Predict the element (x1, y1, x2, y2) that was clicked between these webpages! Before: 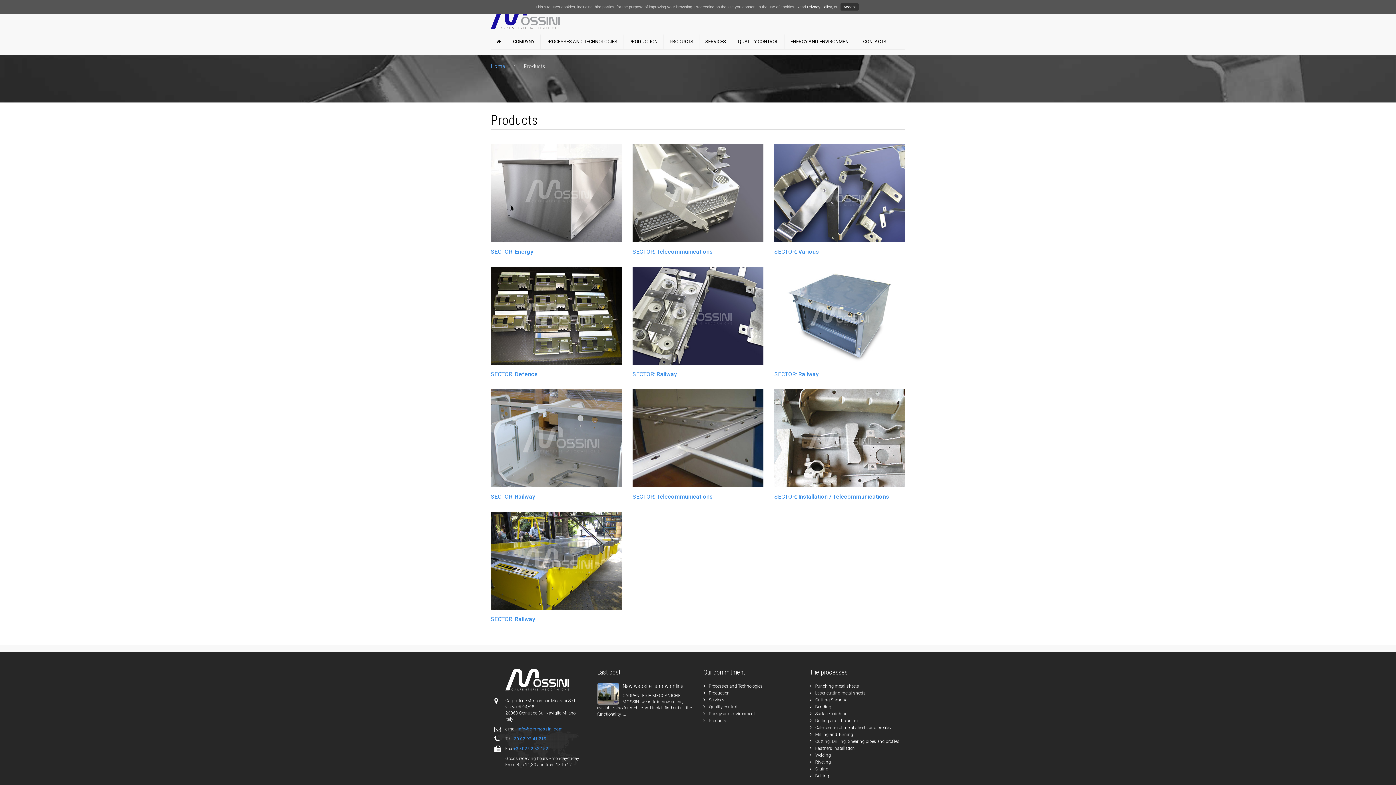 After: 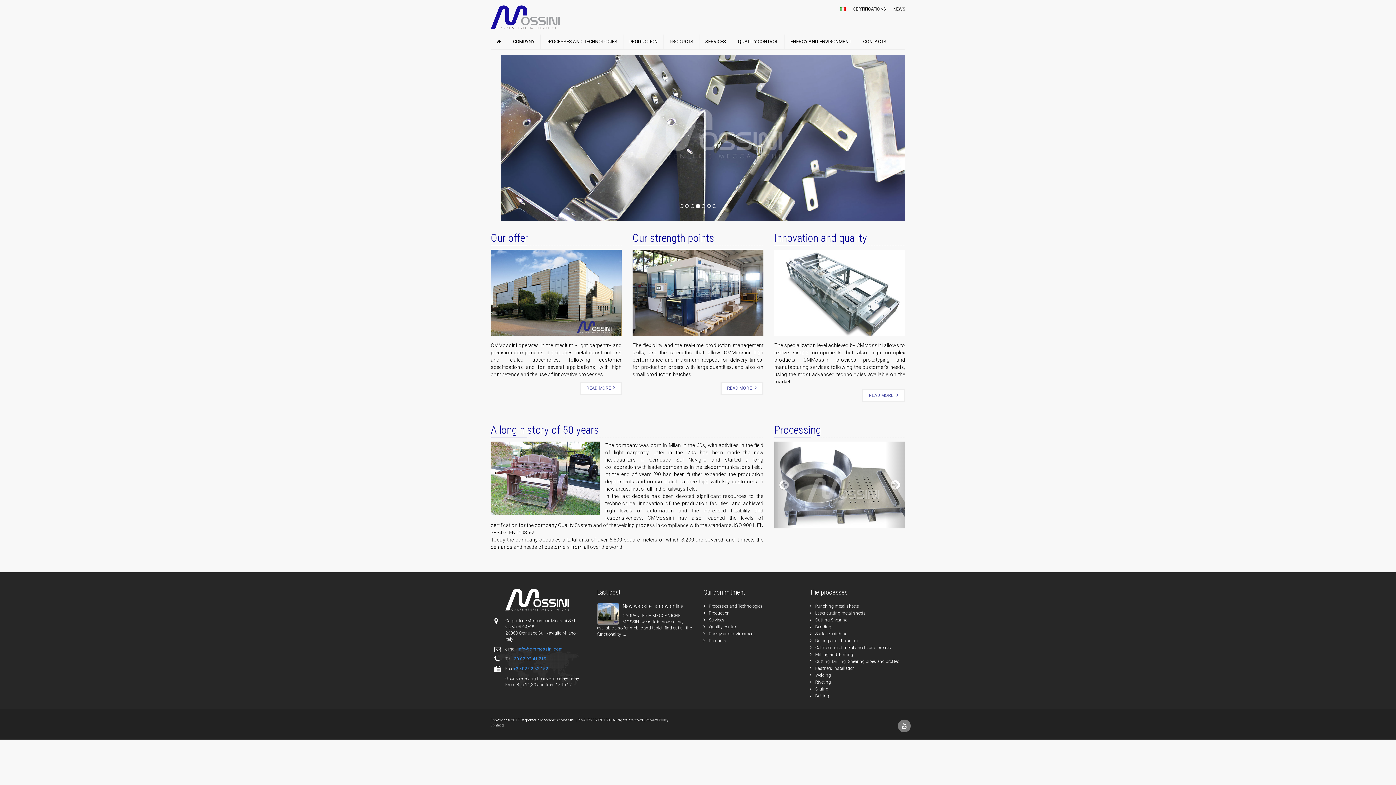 Action: bbox: (490, 63, 522, 69) label: Home 